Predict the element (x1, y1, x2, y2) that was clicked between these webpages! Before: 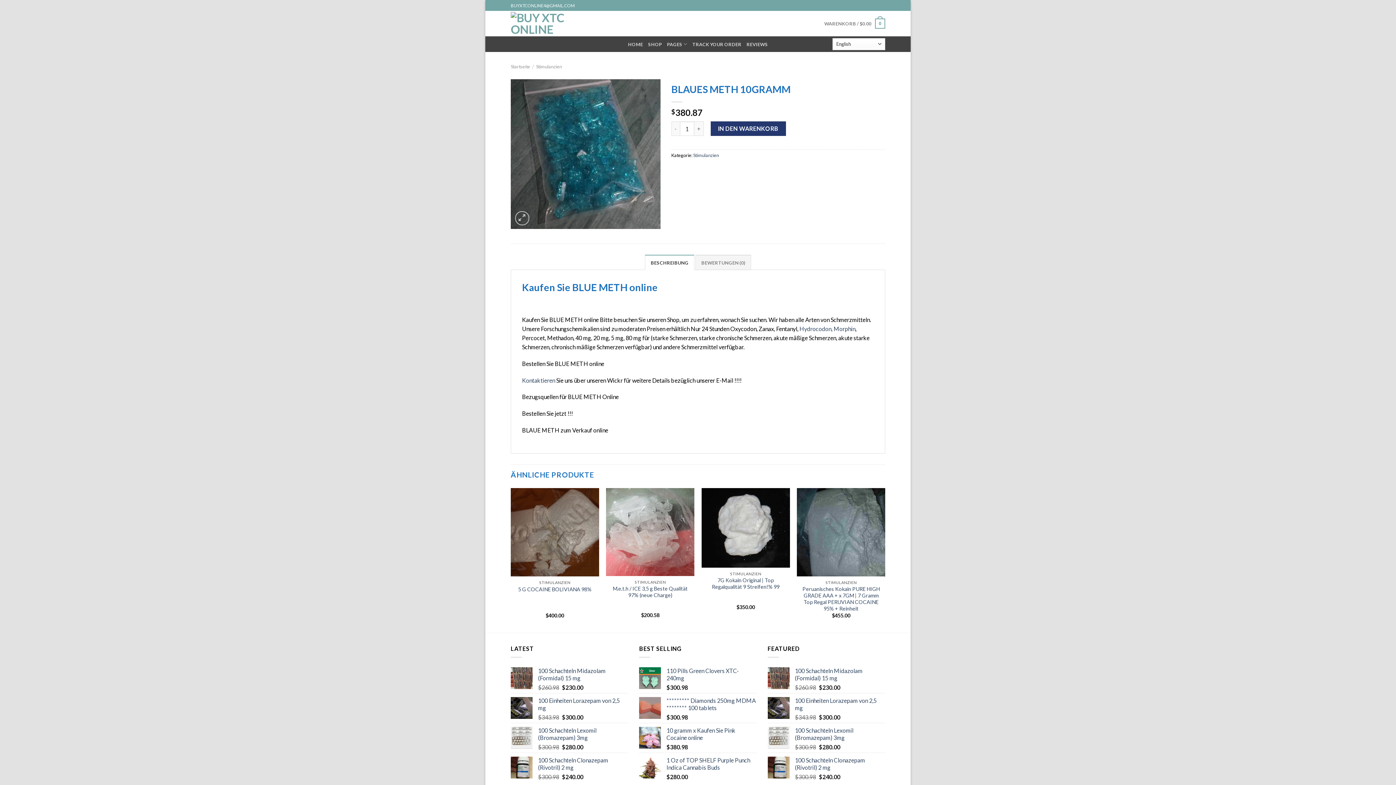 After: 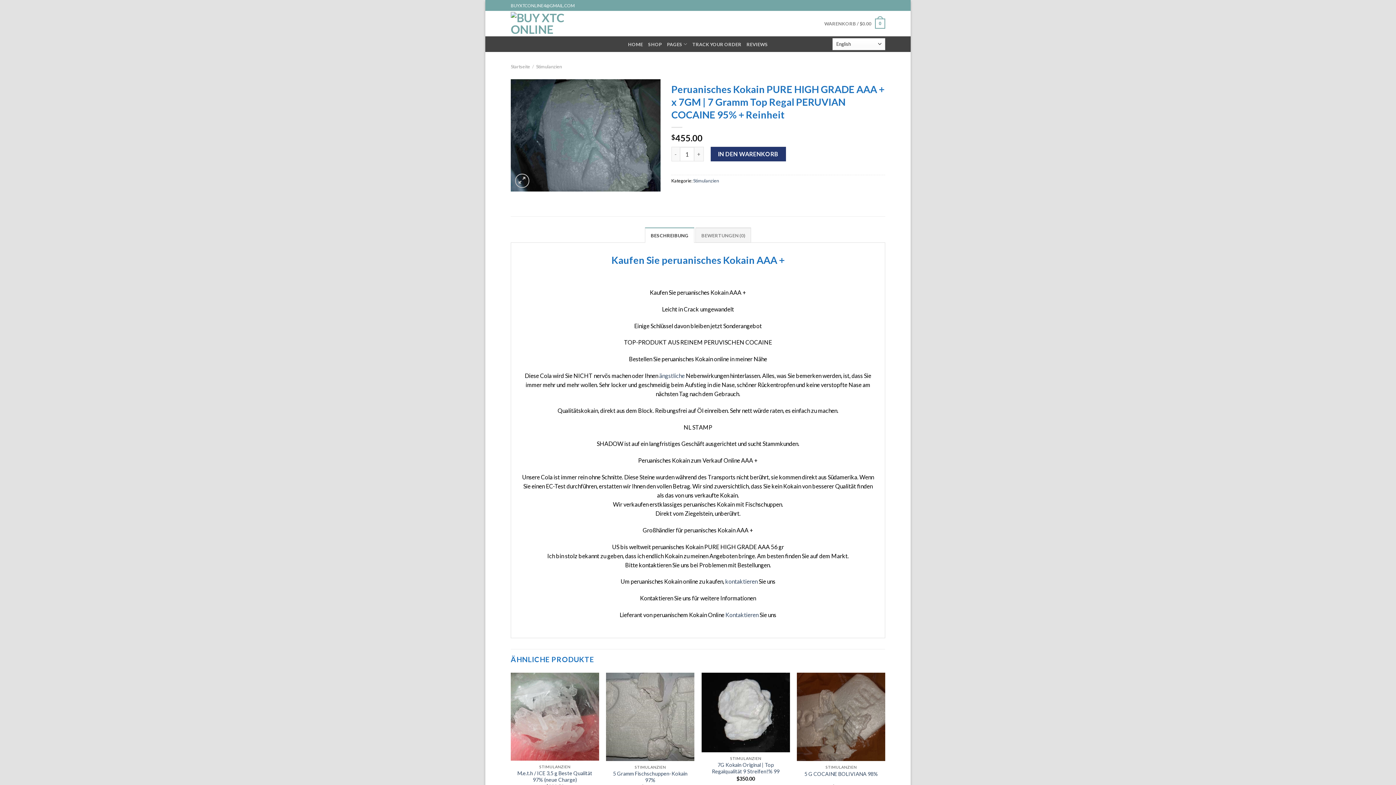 Action: bbox: (797, 488, 885, 576)